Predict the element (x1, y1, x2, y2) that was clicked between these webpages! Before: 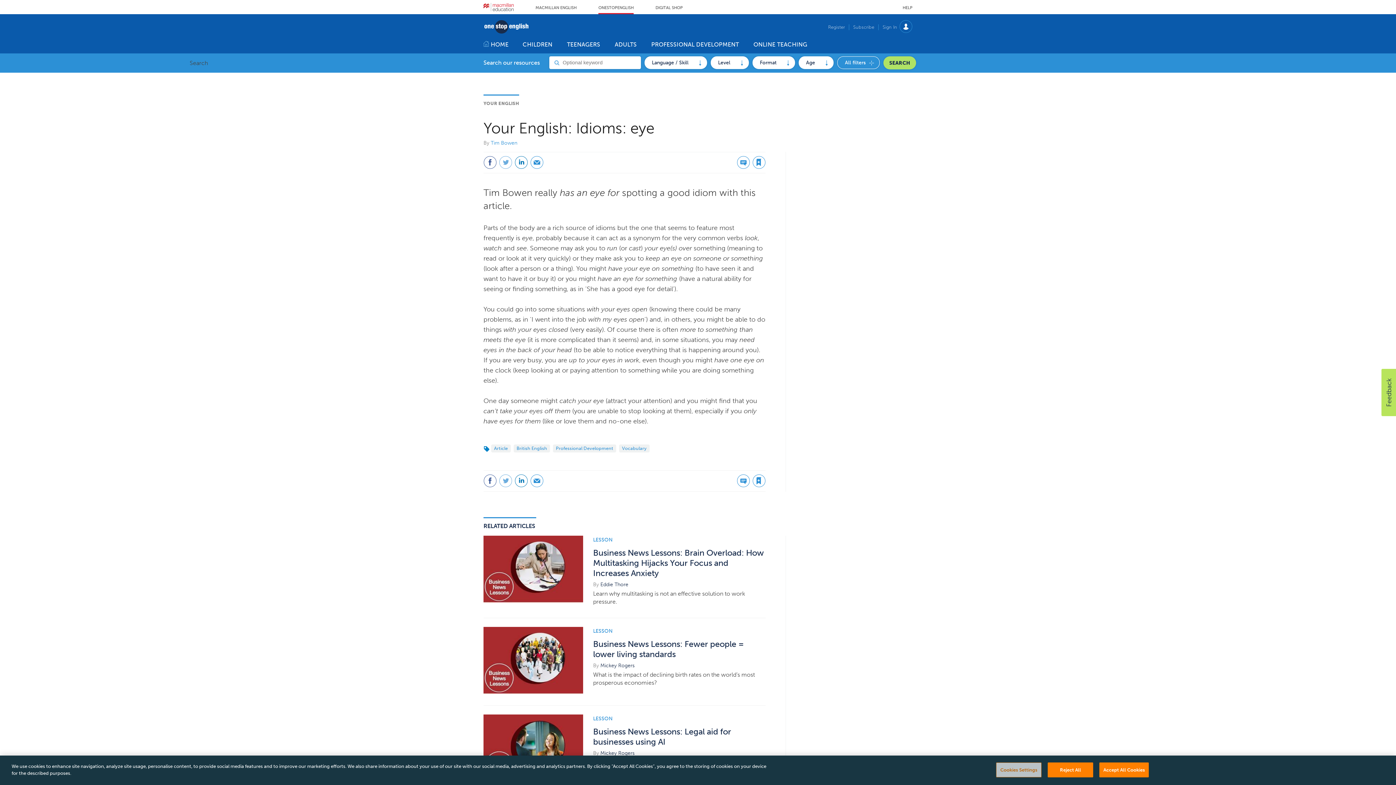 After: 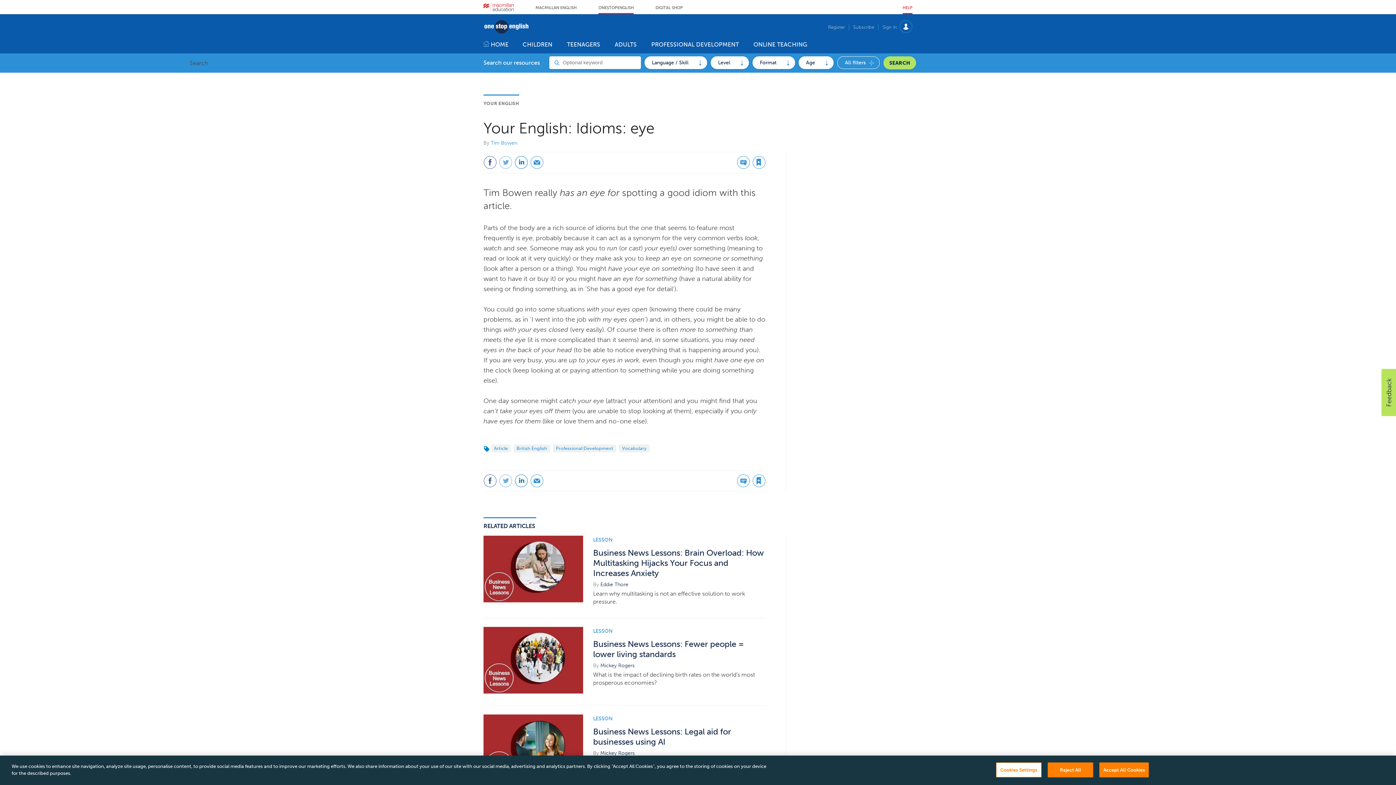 Action: bbox: (902, 2, 912, 12) label: HELP